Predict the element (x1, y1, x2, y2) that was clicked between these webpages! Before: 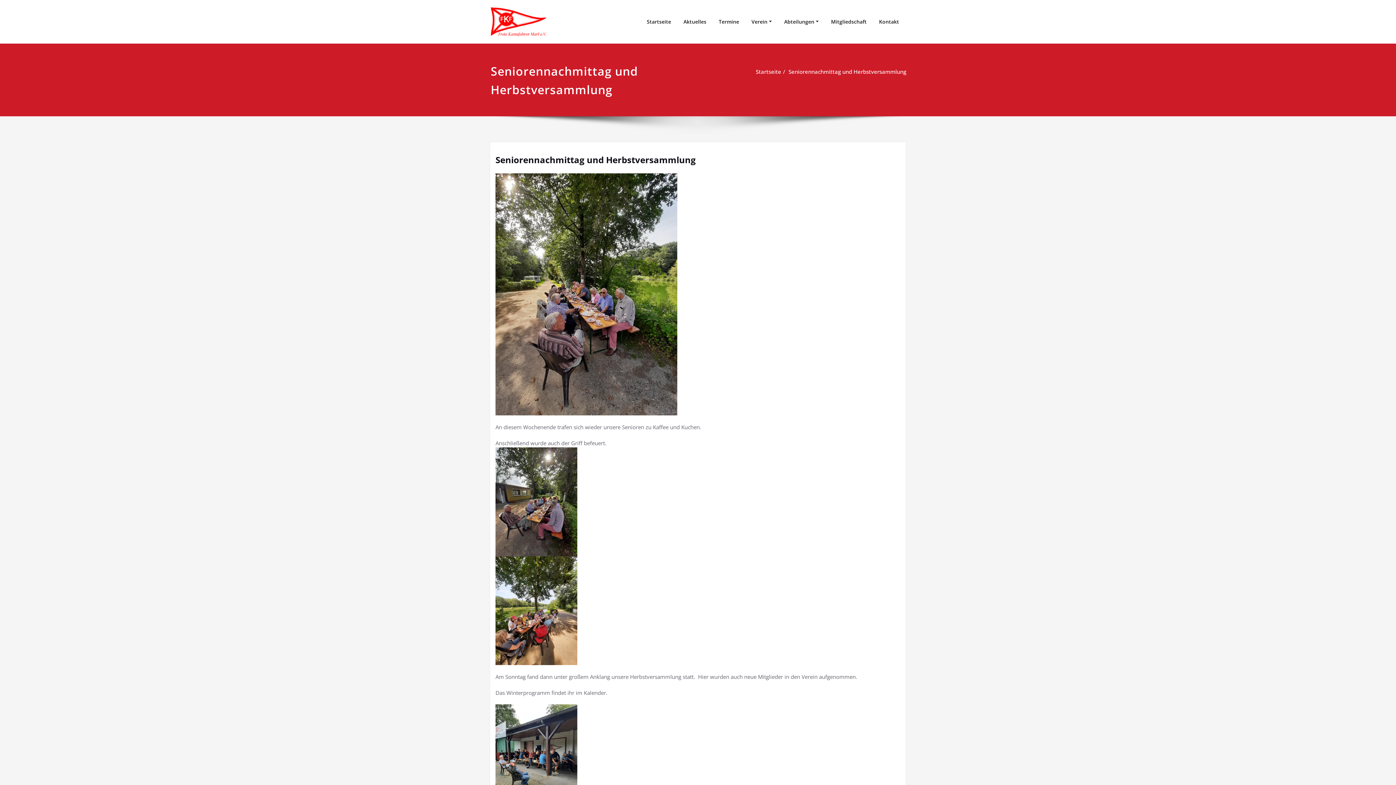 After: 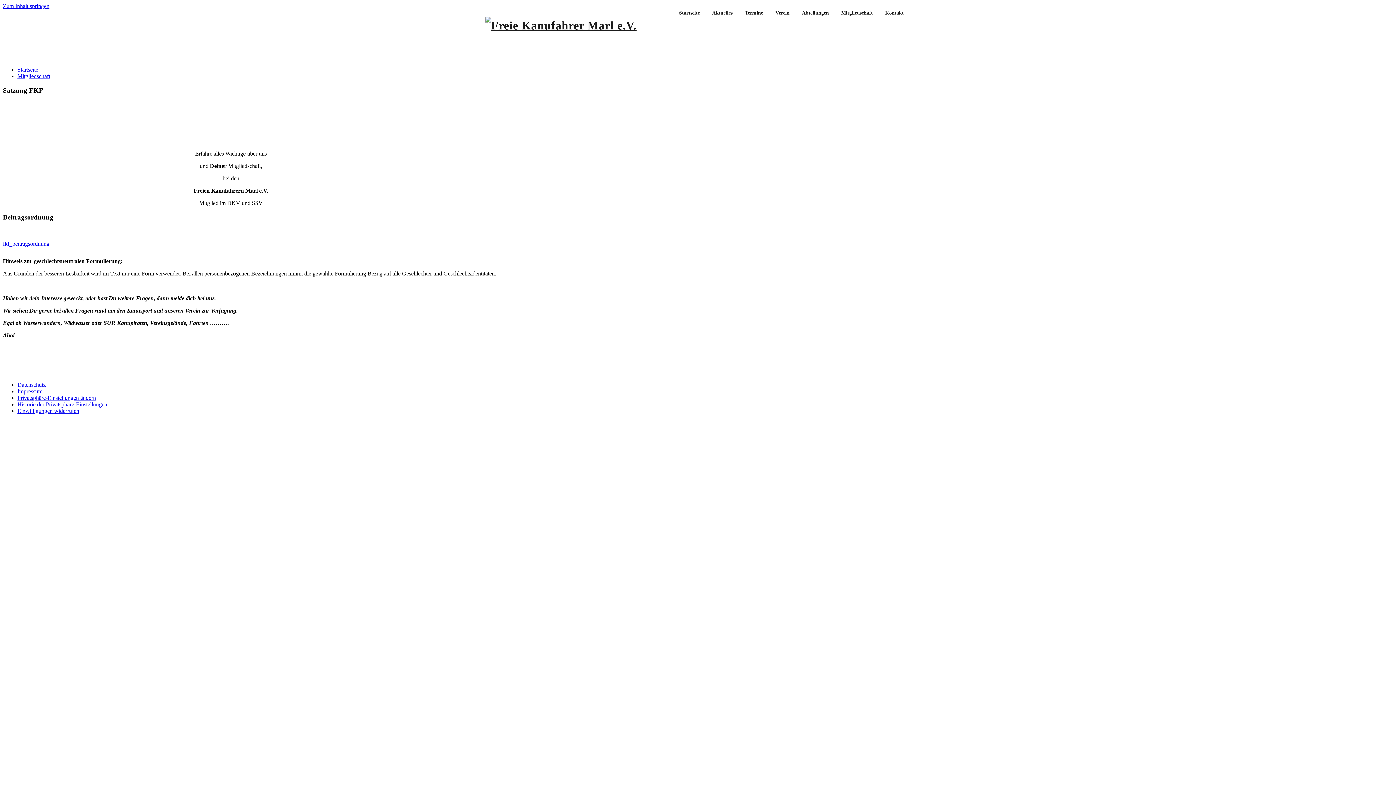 Action: label: Mitgliedschaft bbox: (825, 5, 873, 38)